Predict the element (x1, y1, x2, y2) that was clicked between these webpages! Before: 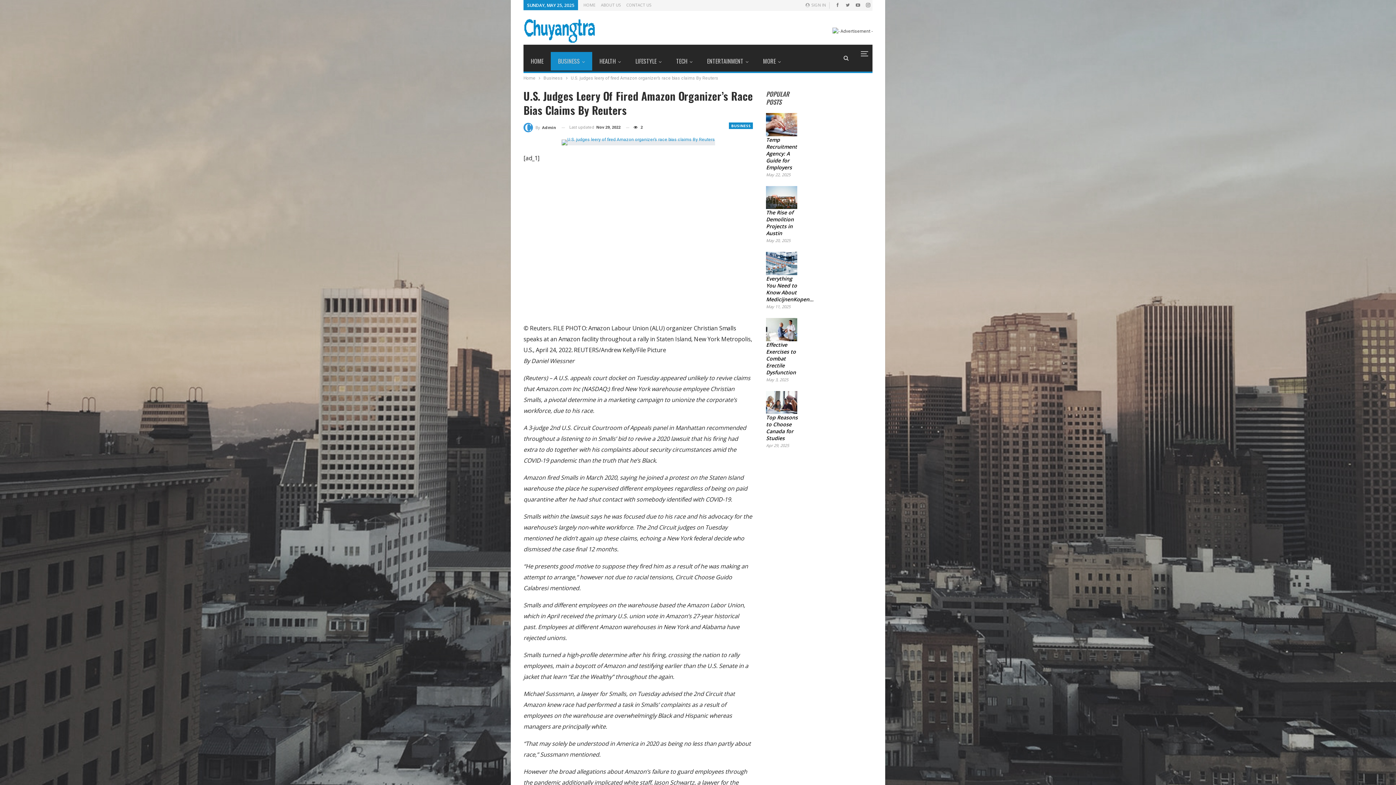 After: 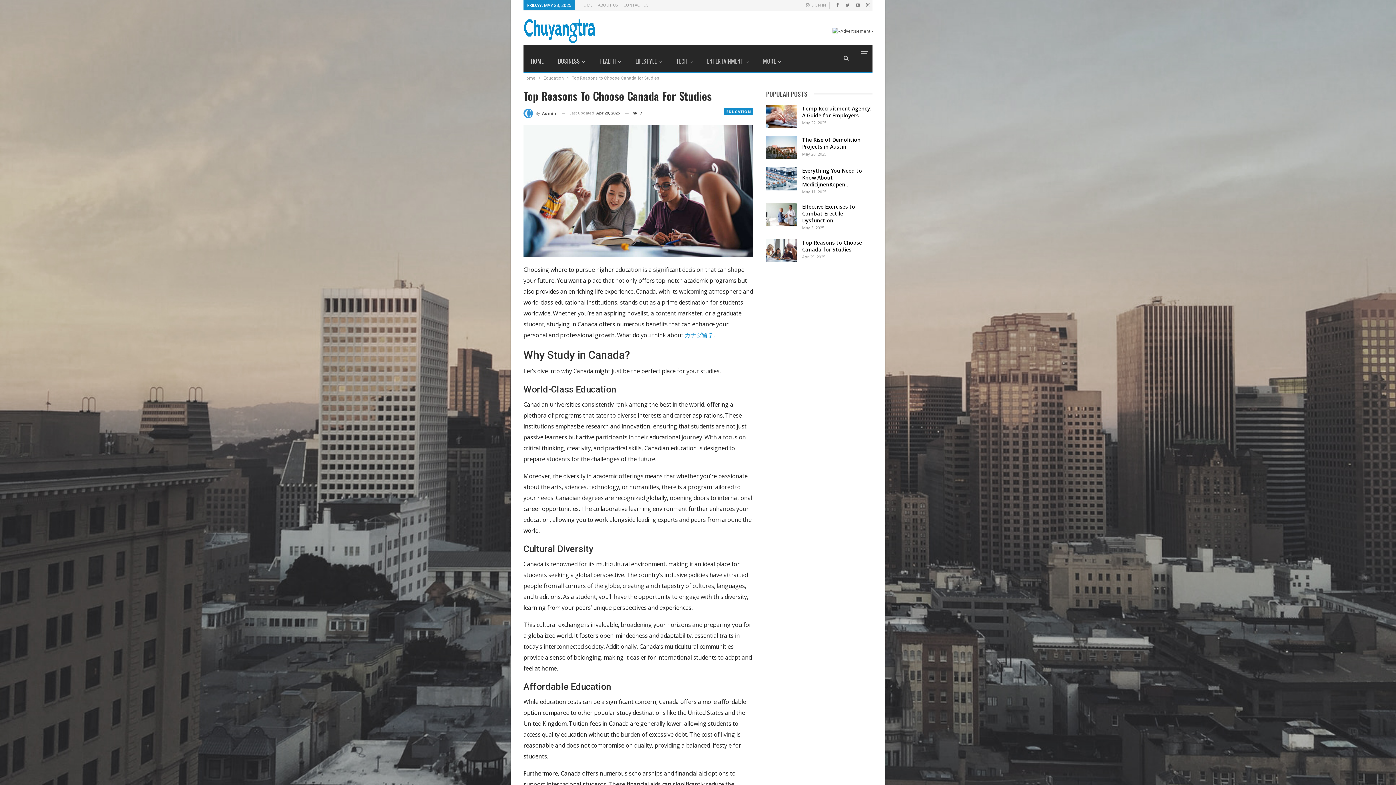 Action: bbox: (766, 414, 797, 441) label: Top Reasons to Choose Canada for Studies